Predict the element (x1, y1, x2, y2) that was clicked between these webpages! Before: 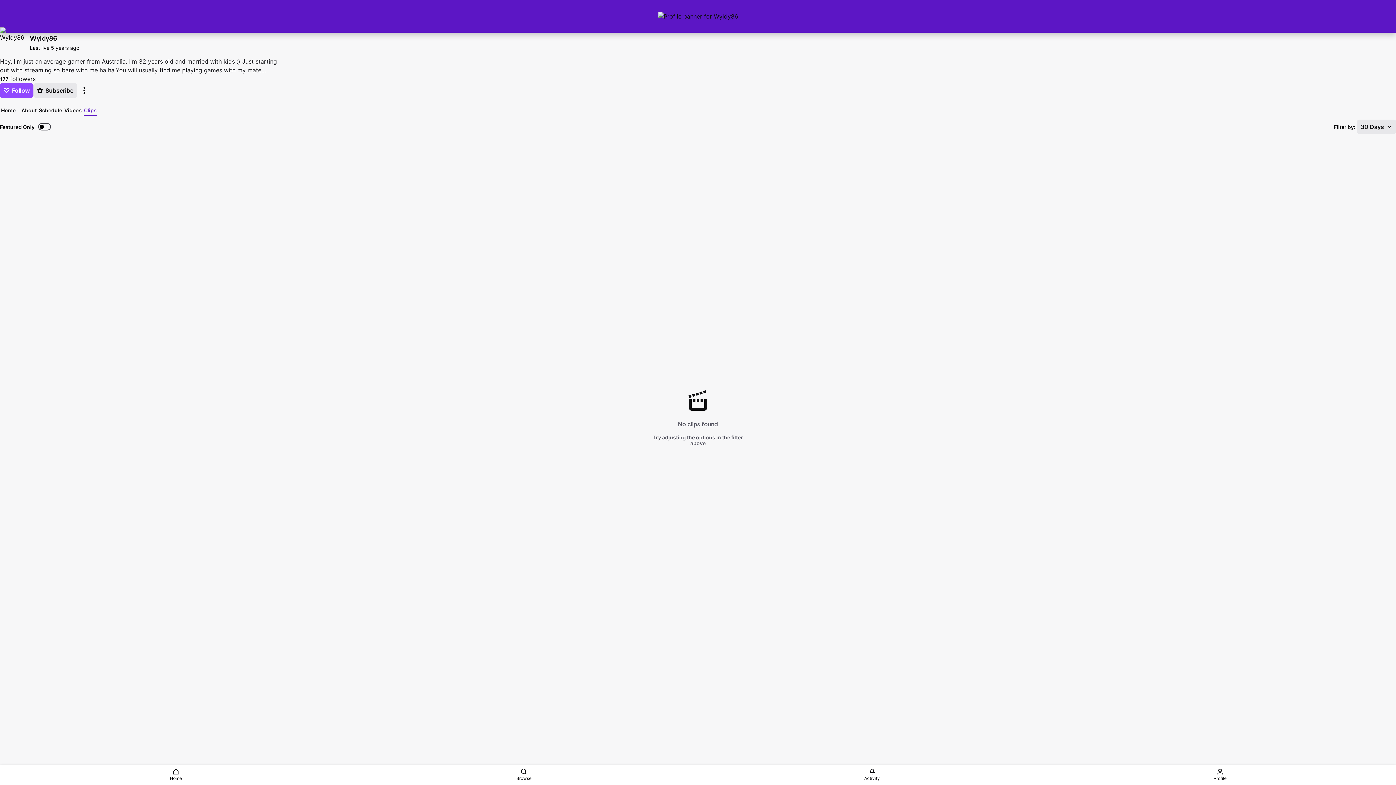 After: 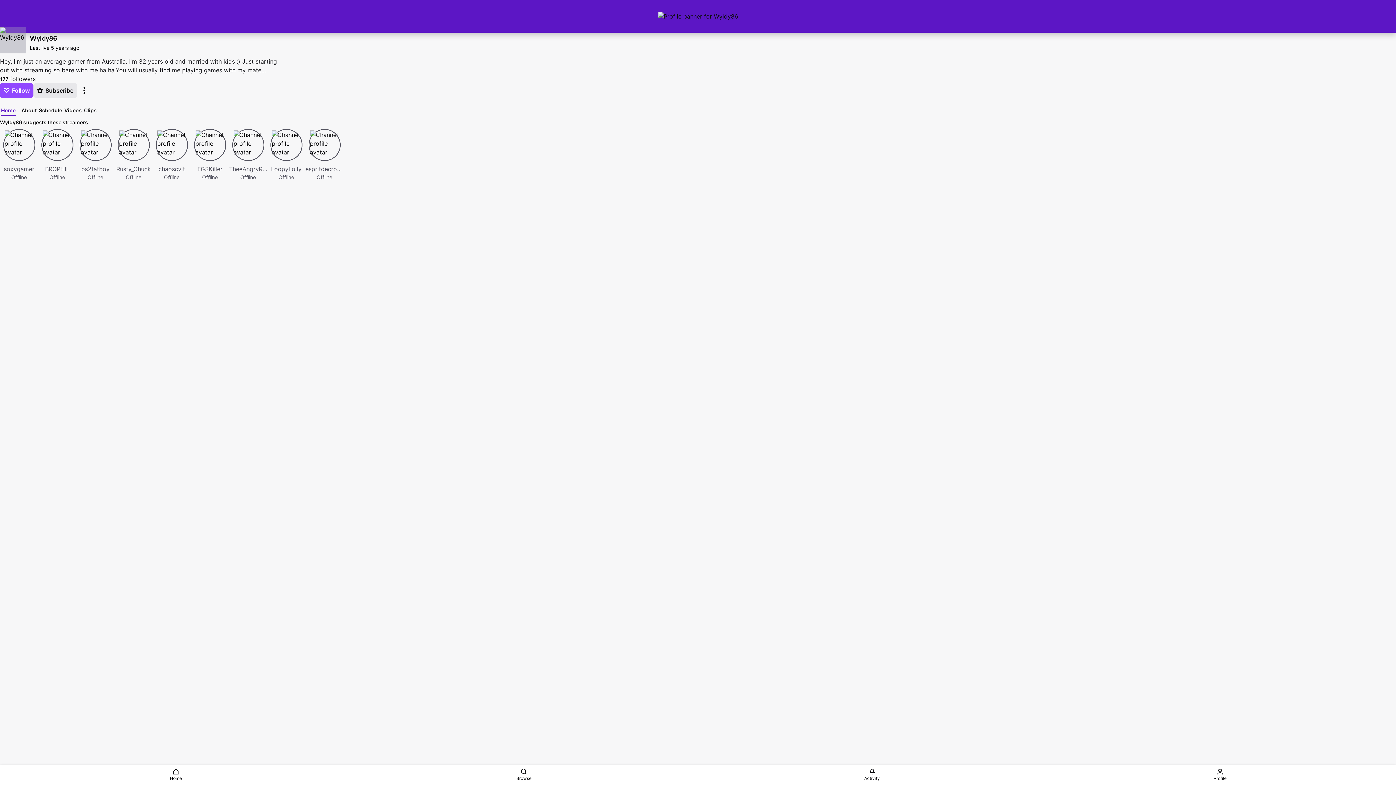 Action: bbox: (0, 27, 26, 53)